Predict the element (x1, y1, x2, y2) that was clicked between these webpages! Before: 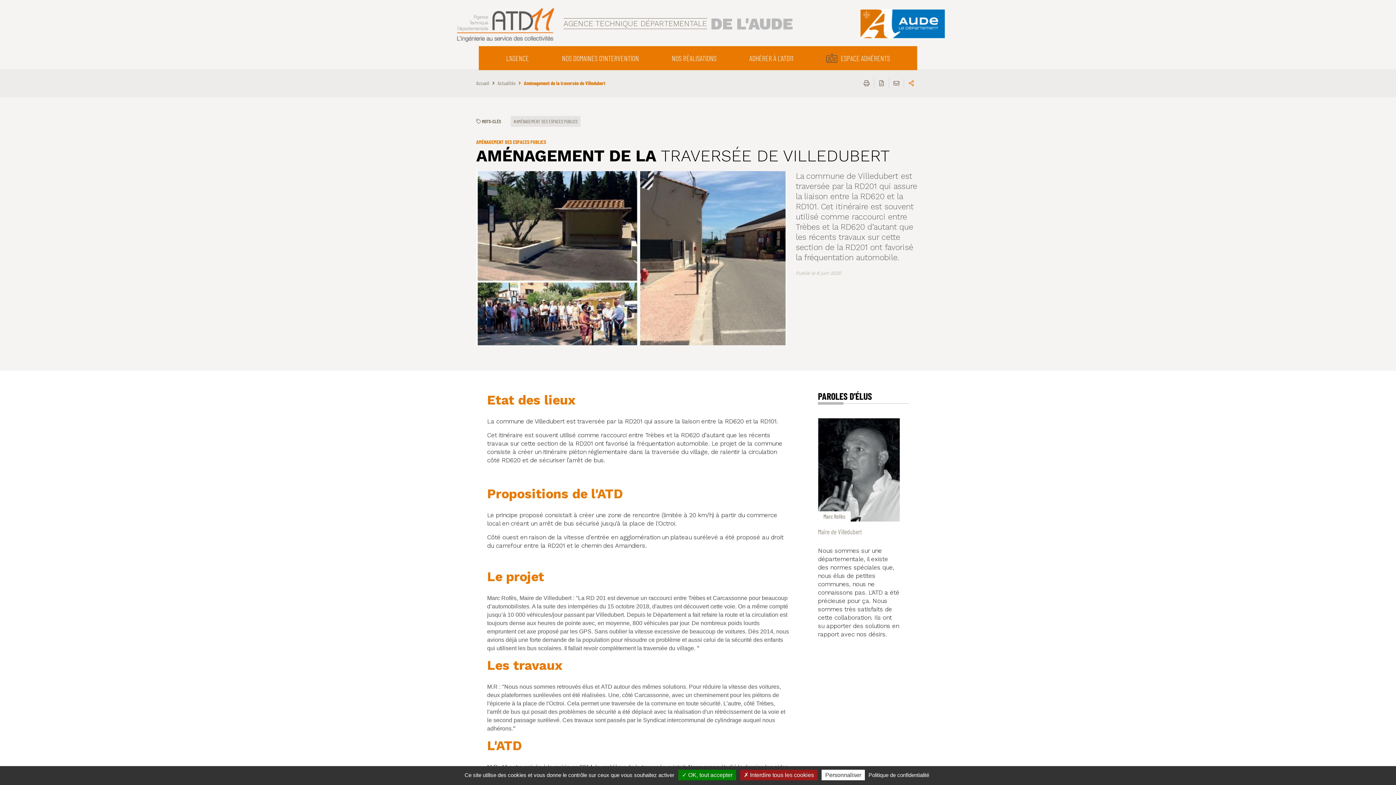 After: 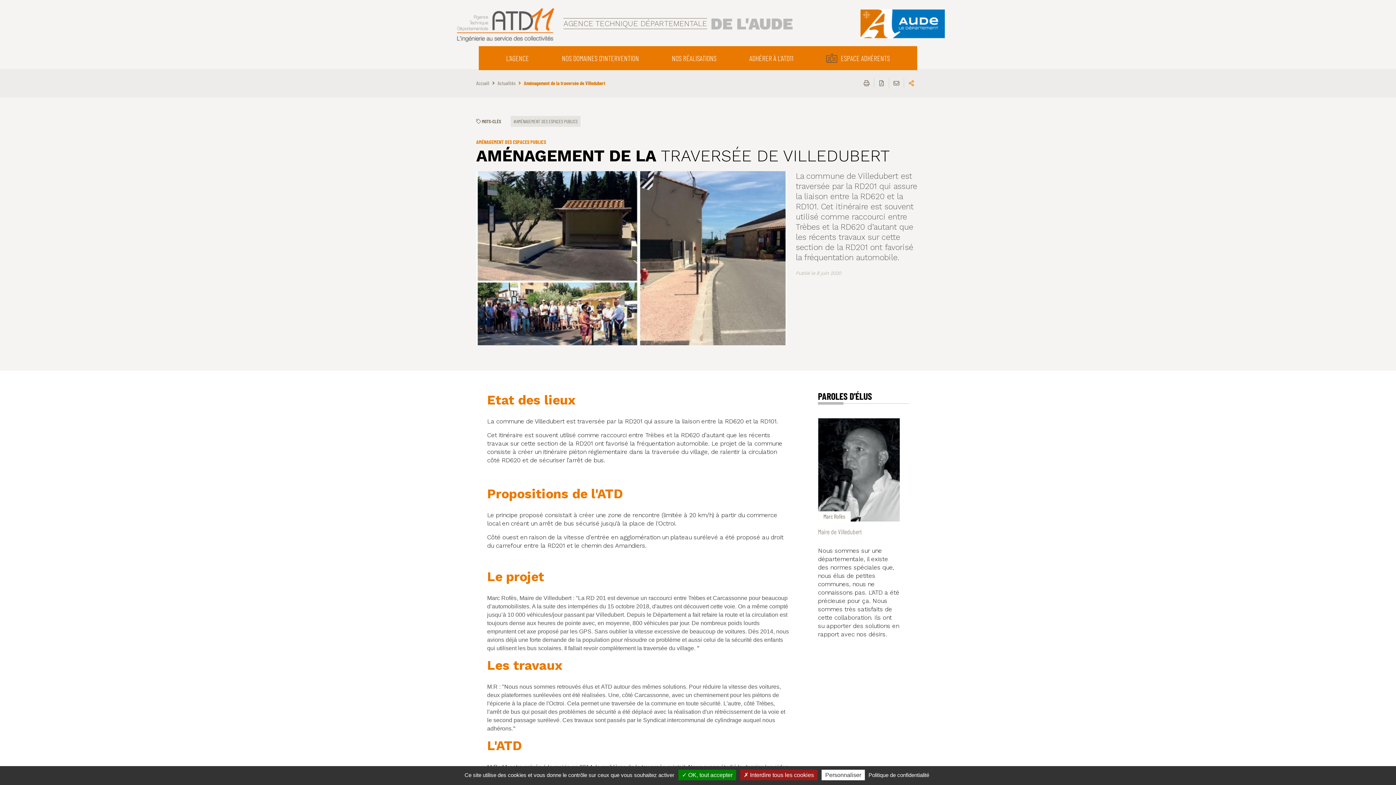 Action: label: Marc Rofès
Maire de Villedubert
Nous sommes sur une départementale, il existe des normes spéciales que, nous élus de petites communes, nous ne connaissons pas. L'ATD a été précieuse pour ça. Nous sommes très satisfaits de cette collaboration. Ils ont su apporter des solutions en rapport avec nos désirs. bbox: (818, 418, 900, 644)